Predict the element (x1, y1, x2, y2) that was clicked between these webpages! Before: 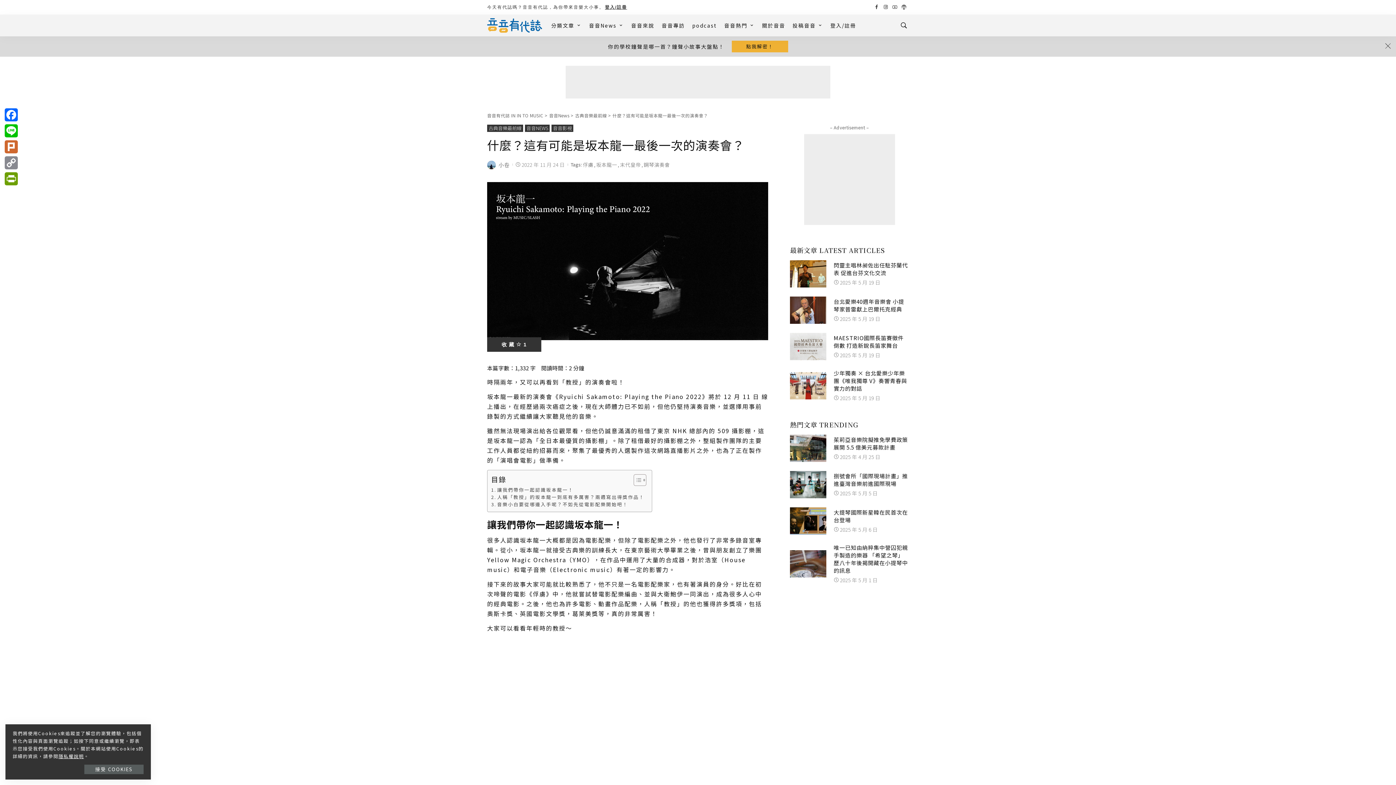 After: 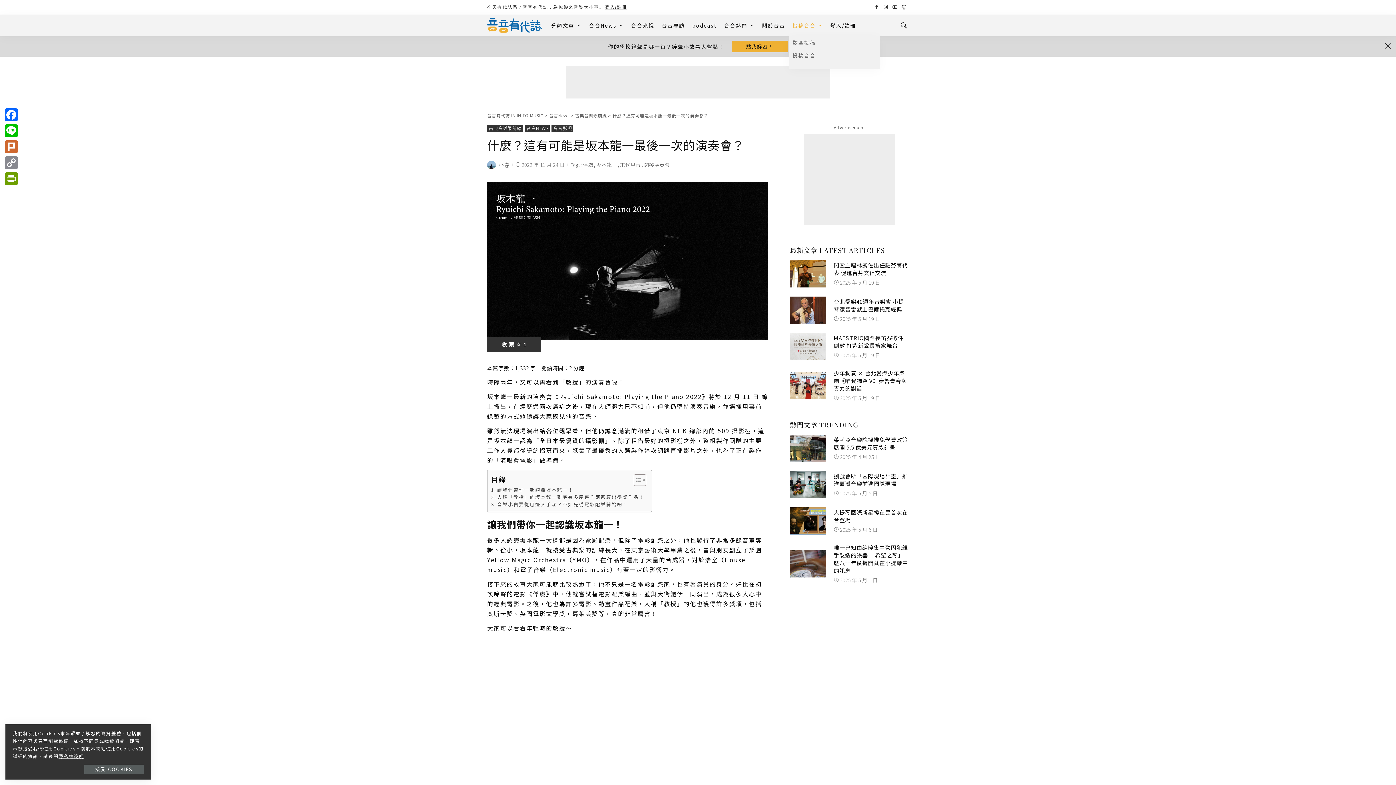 Action: label: 投稿音音 bbox: (789, 14, 826, 36)